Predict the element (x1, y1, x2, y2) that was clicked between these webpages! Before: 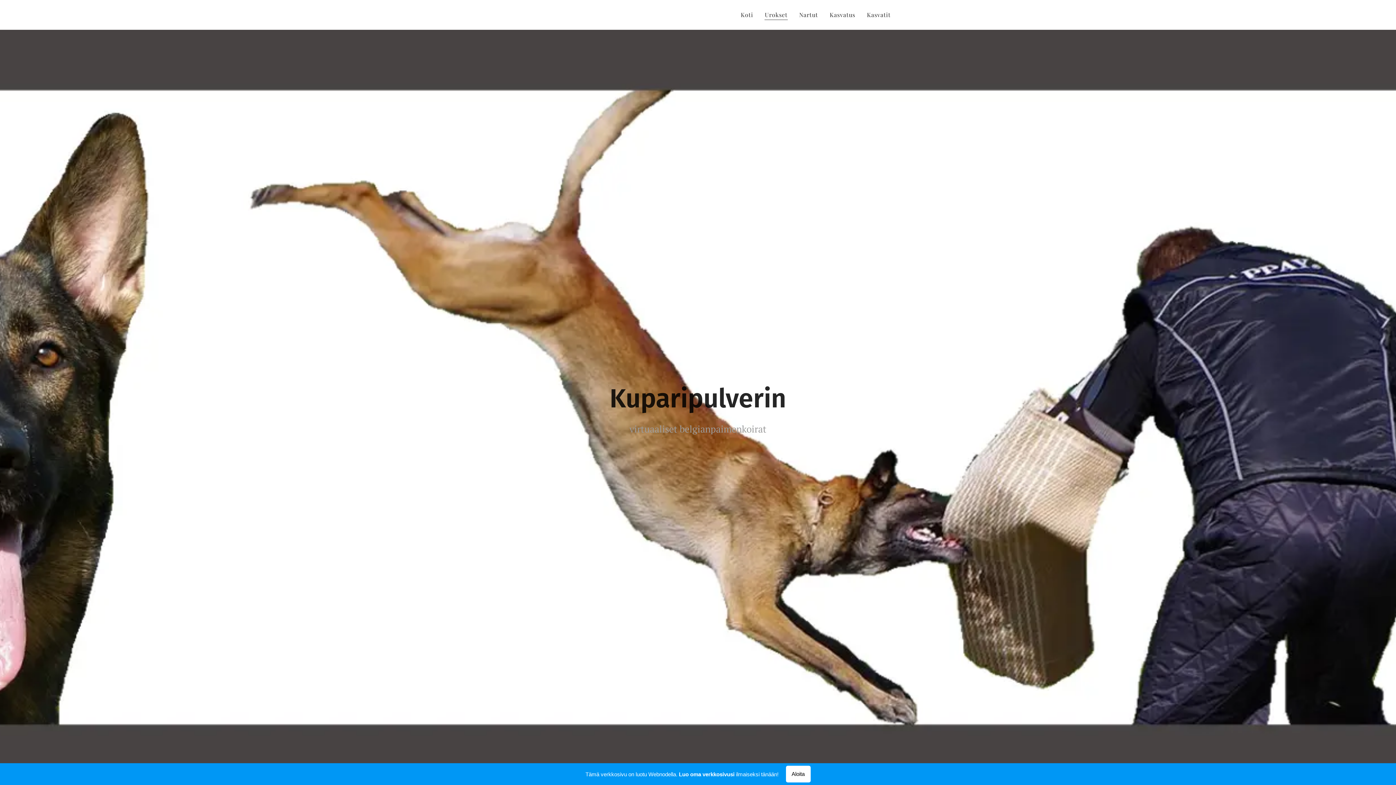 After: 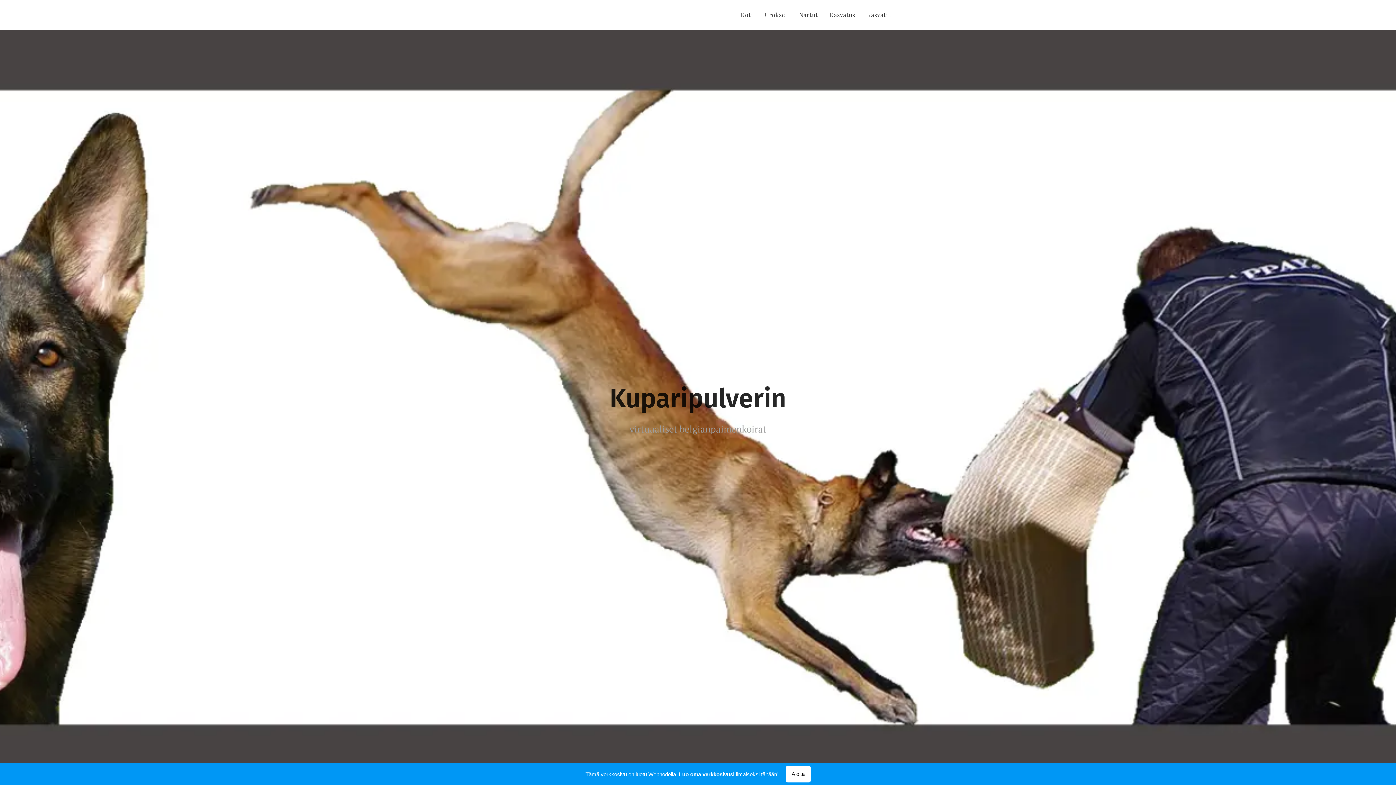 Action: bbox: (759, 5, 793, 24) label: Urokset